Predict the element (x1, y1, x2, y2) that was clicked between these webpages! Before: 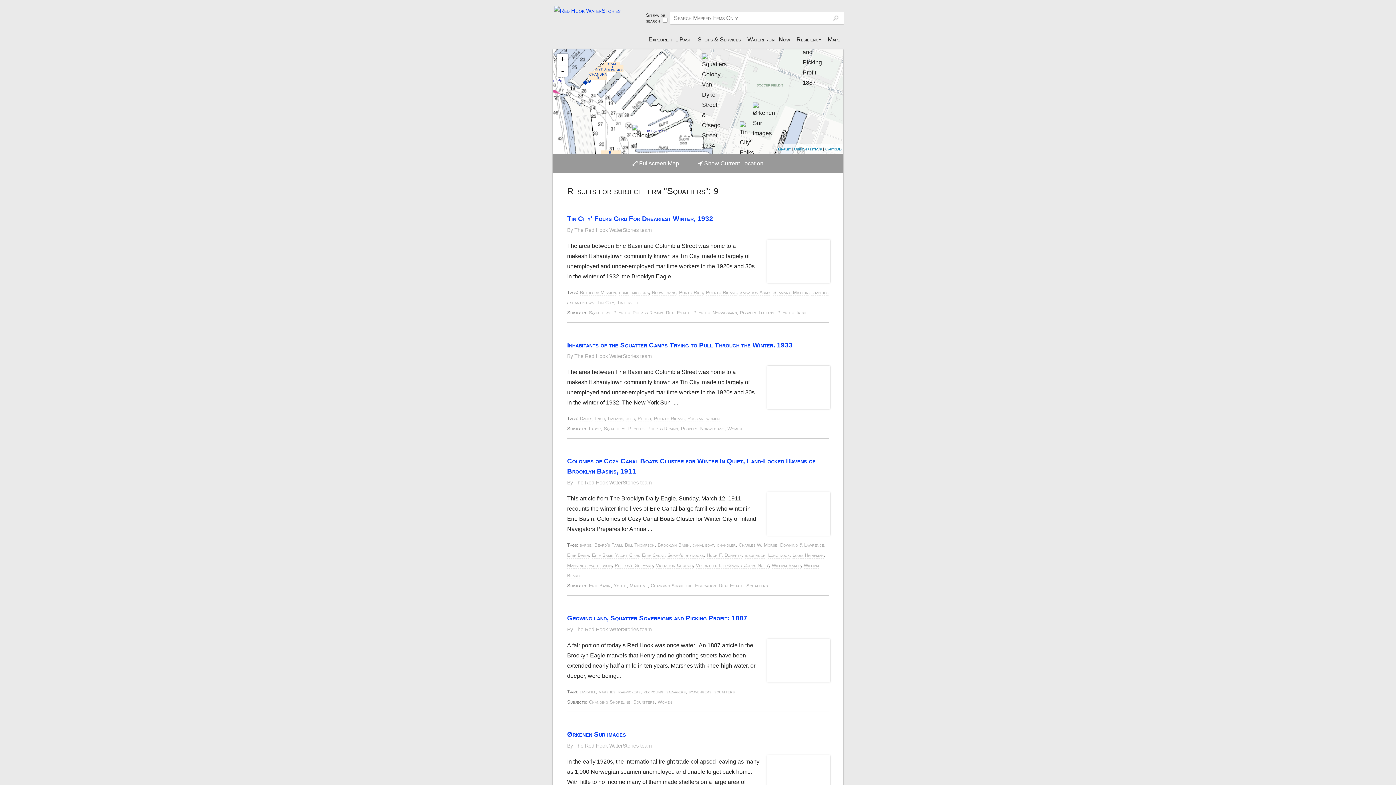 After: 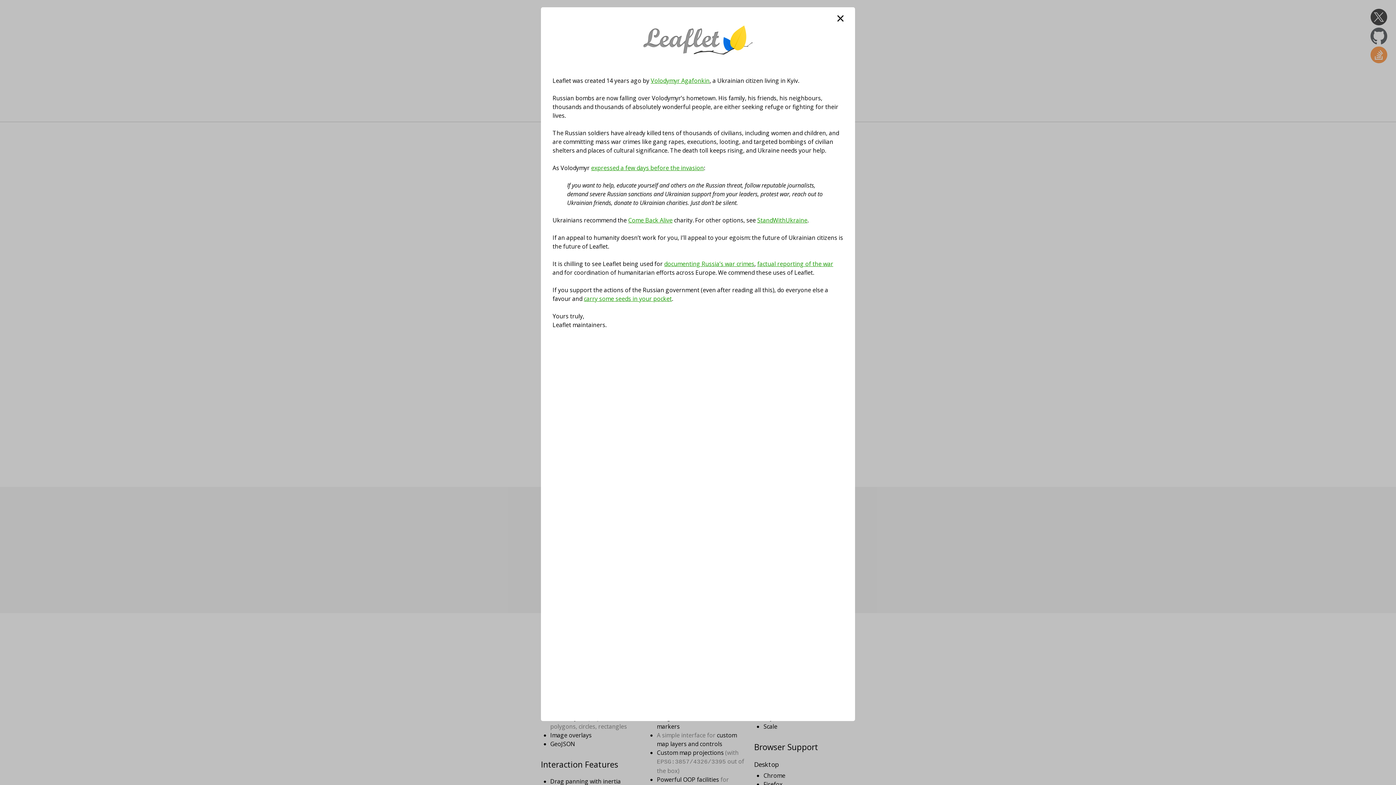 Action: bbox: (778, 146, 790, 151) label: Leaflet